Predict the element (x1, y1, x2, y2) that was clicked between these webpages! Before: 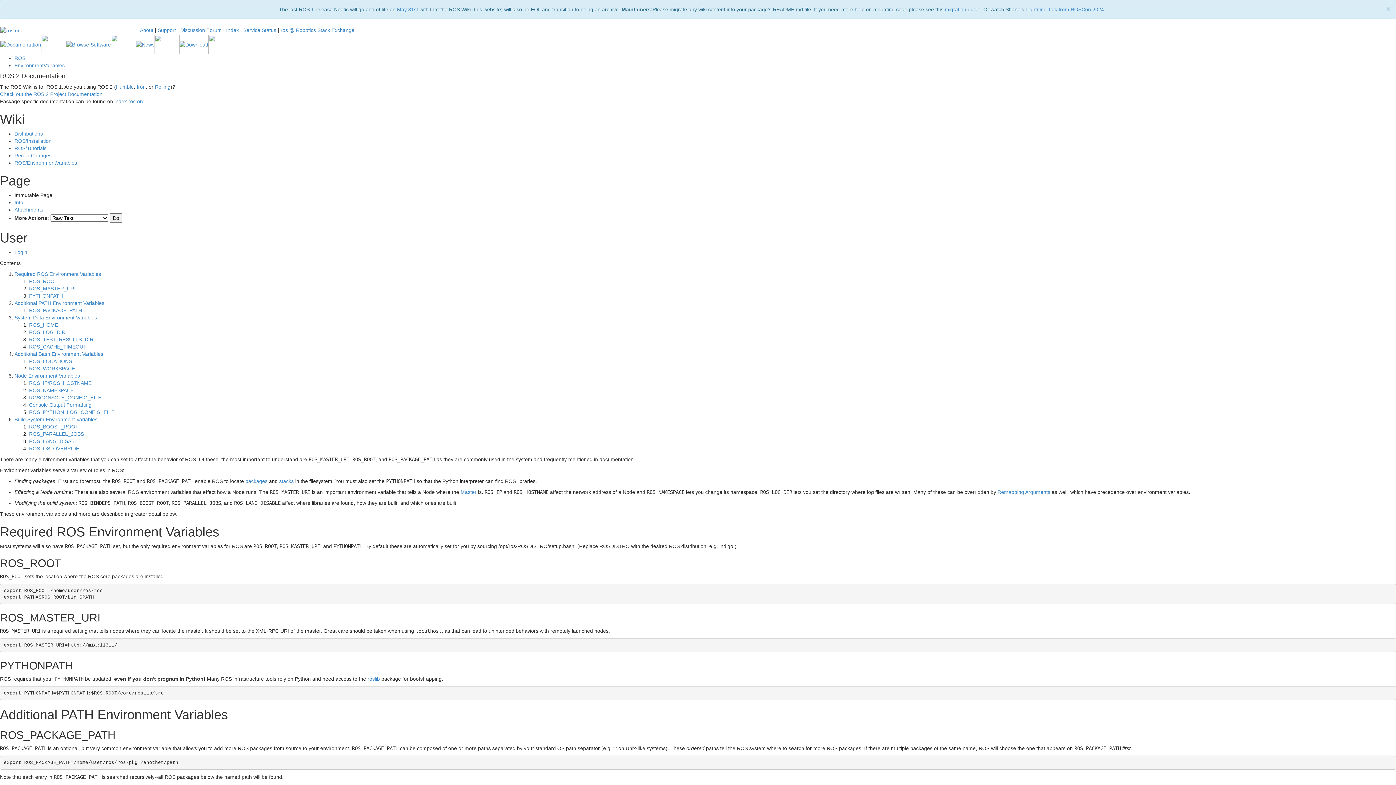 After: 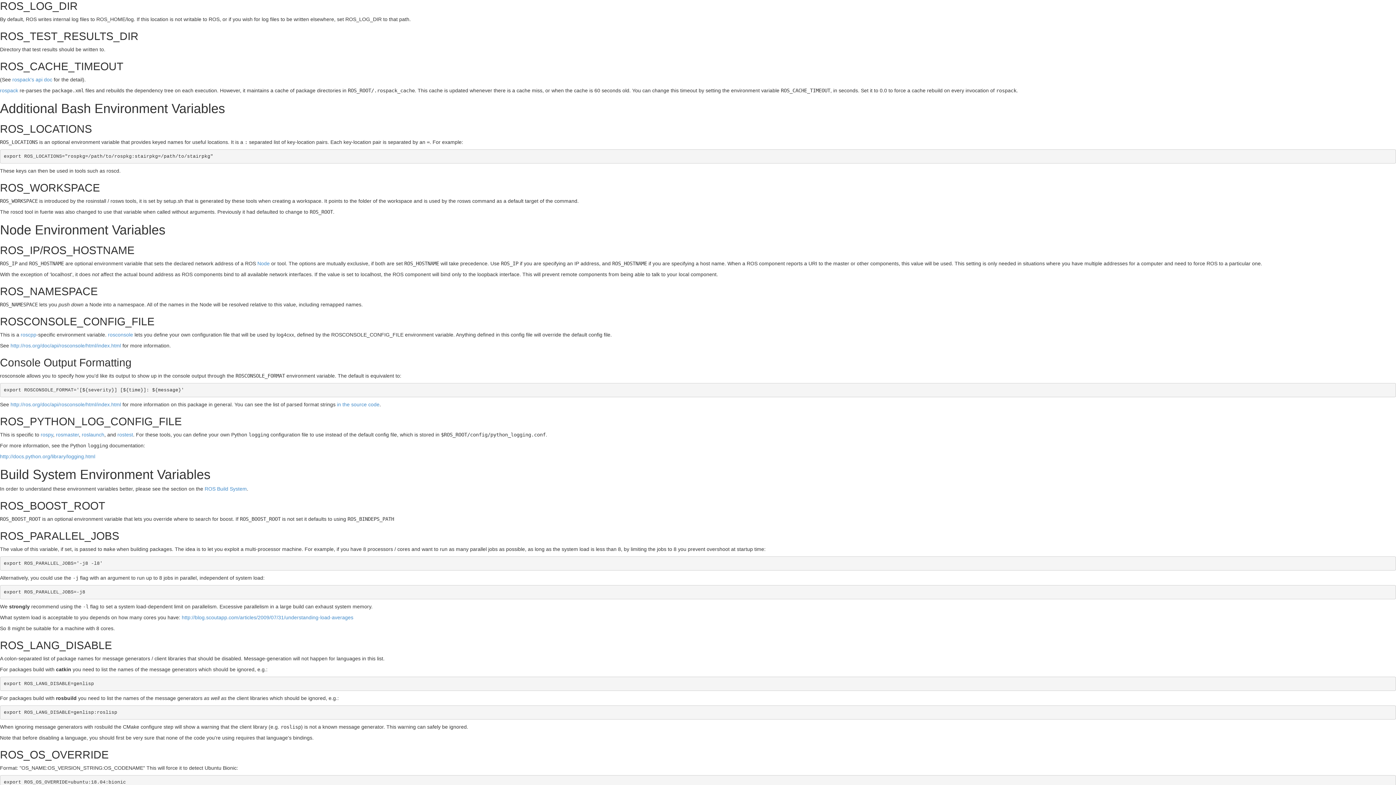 Action: label: ROS_LOG_DIR bbox: (29, 329, 65, 335)